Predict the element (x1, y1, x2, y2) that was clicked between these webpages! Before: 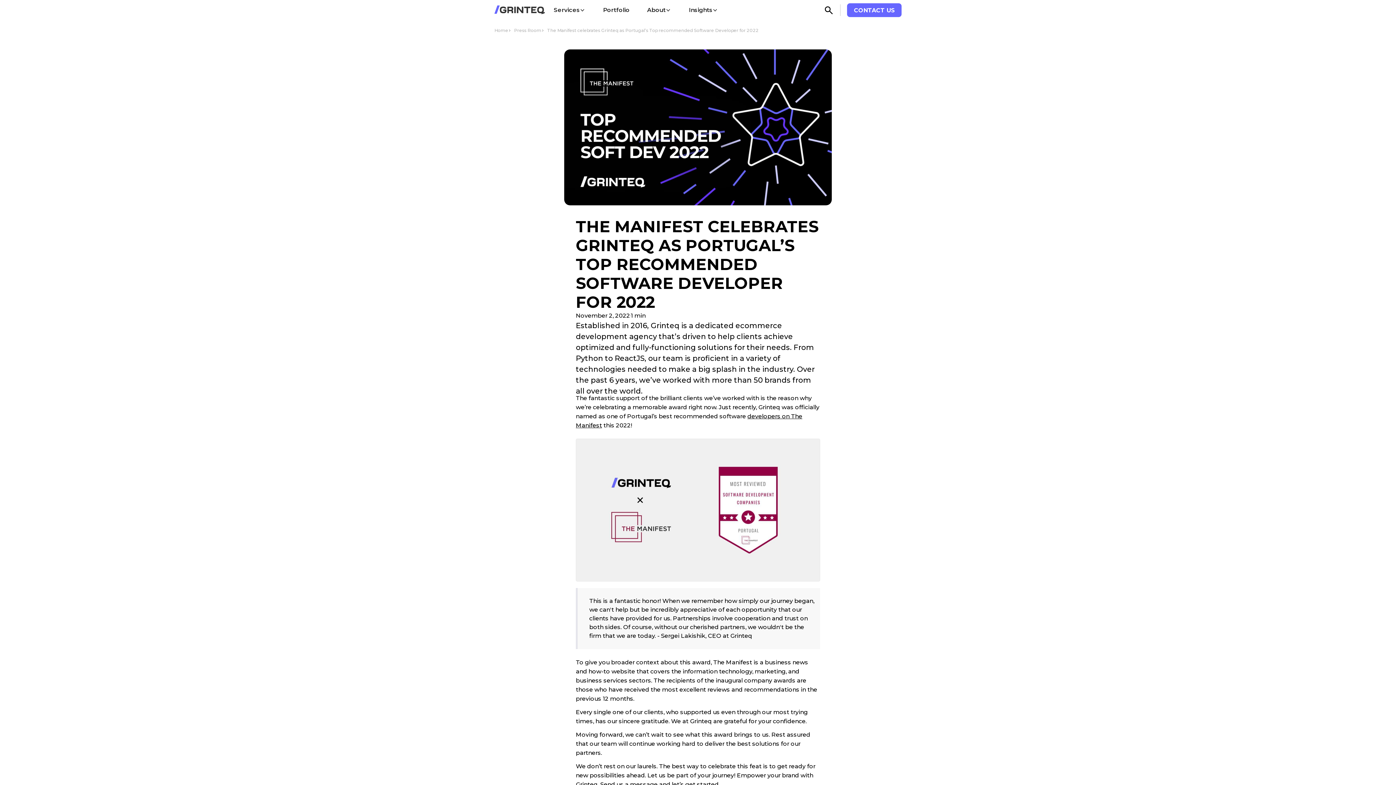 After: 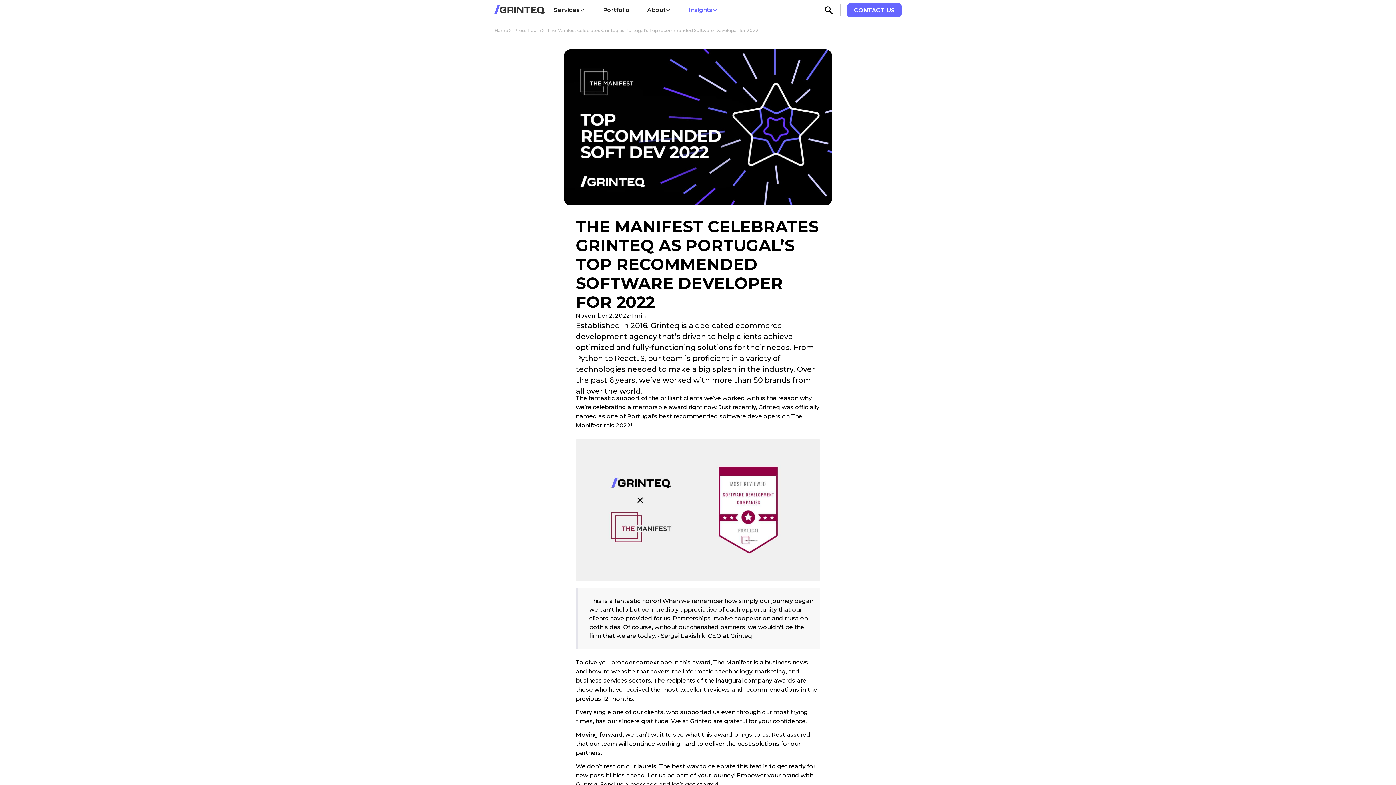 Action: bbox: (680, 0, 727, 20) label: Insights